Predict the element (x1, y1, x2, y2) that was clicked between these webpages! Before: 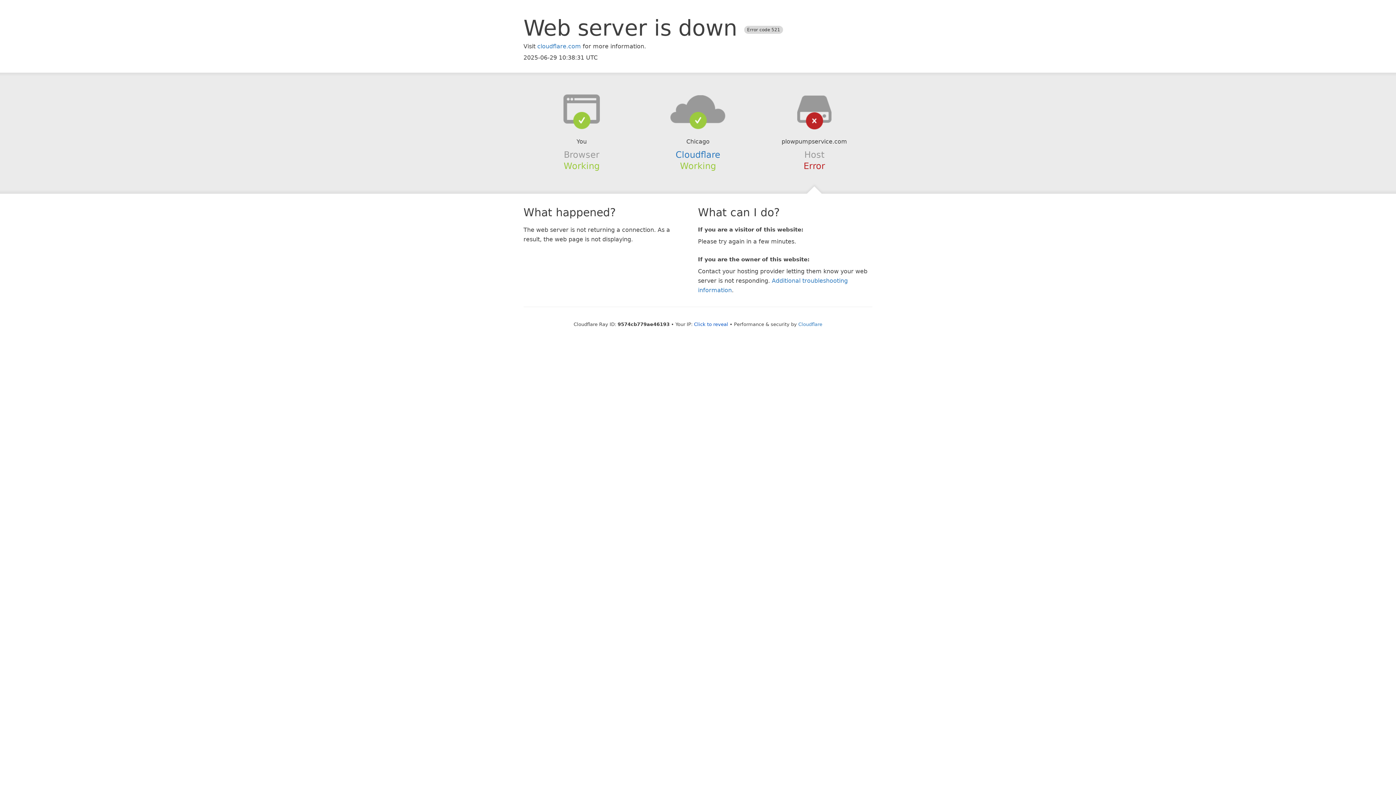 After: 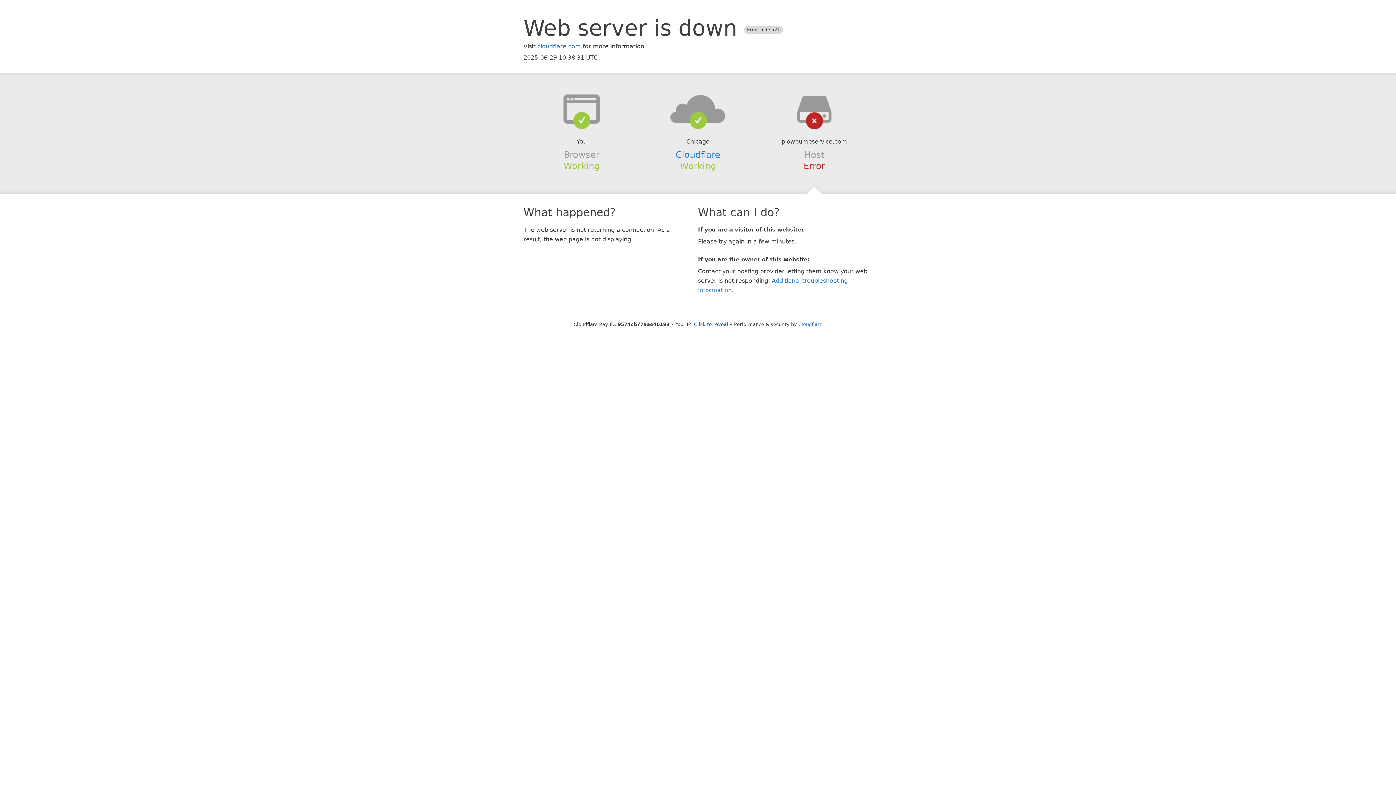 Action: bbox: (639, 94, 756, 123)